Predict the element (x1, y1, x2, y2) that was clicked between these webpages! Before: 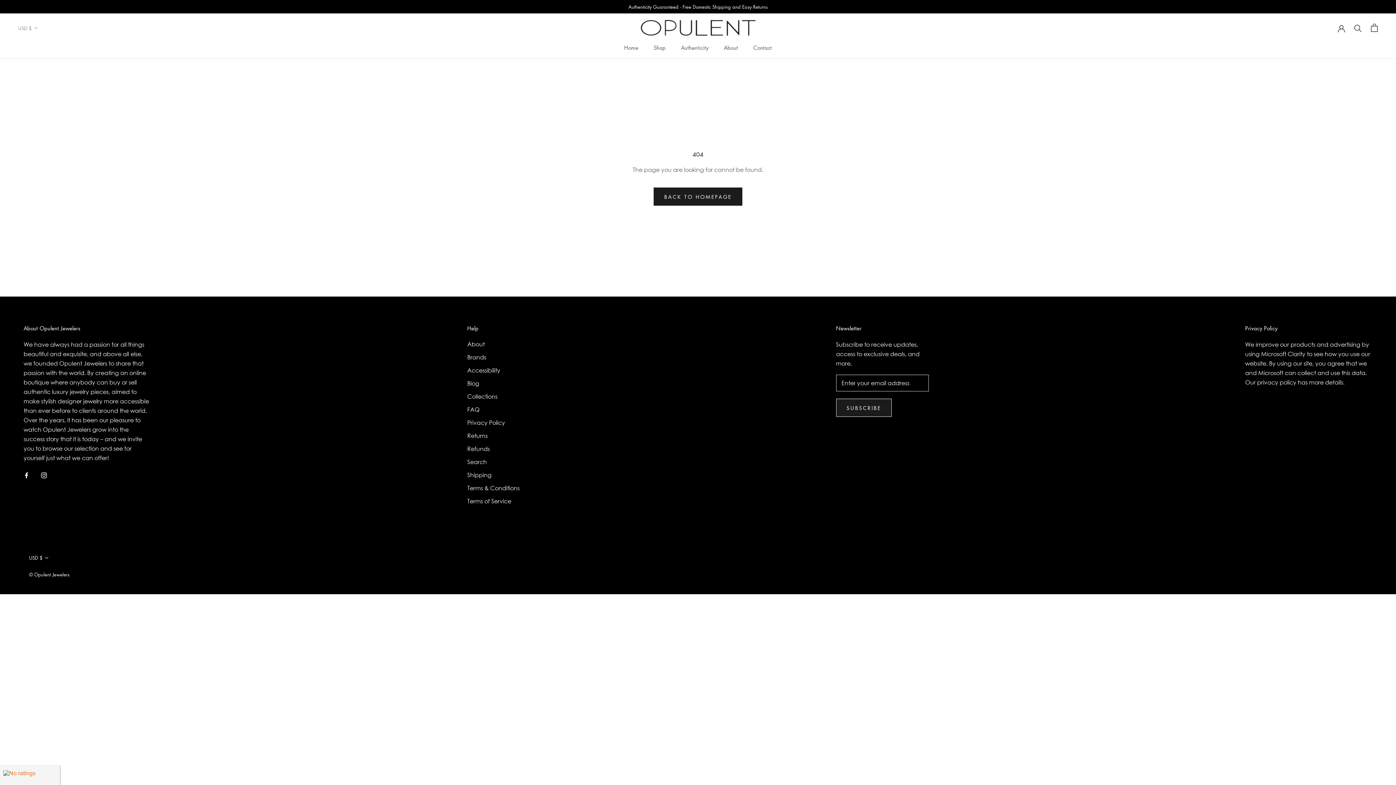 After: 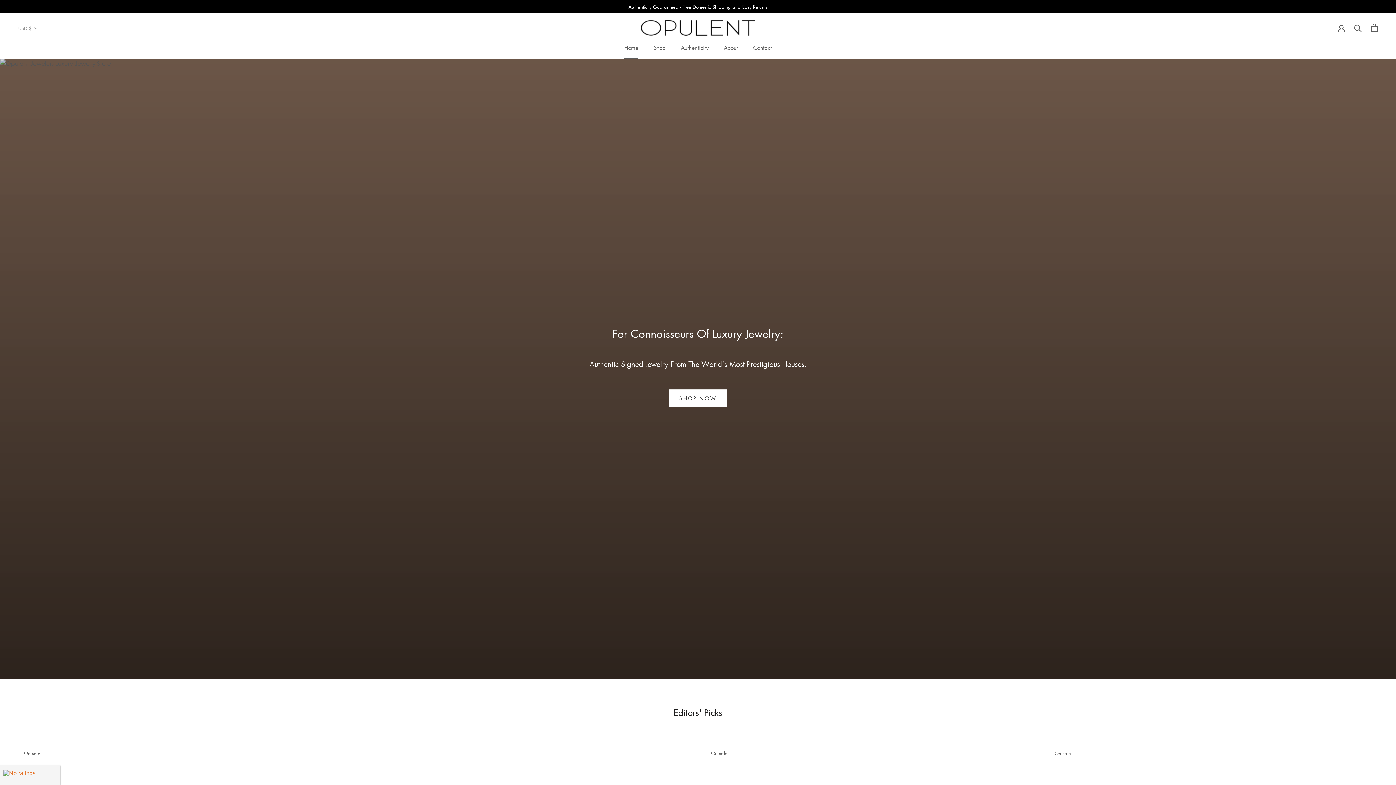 Action: bbox: (640, 20, 755, 35)